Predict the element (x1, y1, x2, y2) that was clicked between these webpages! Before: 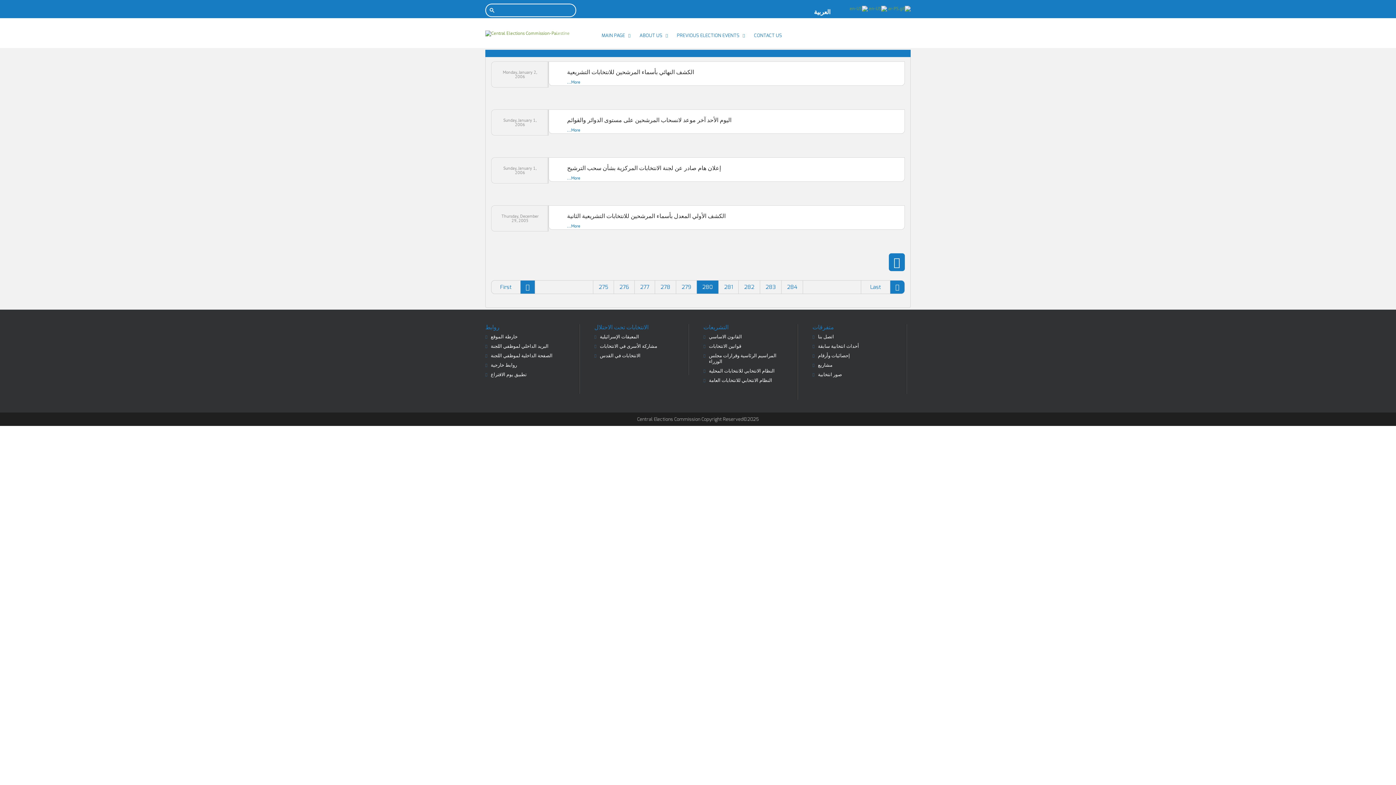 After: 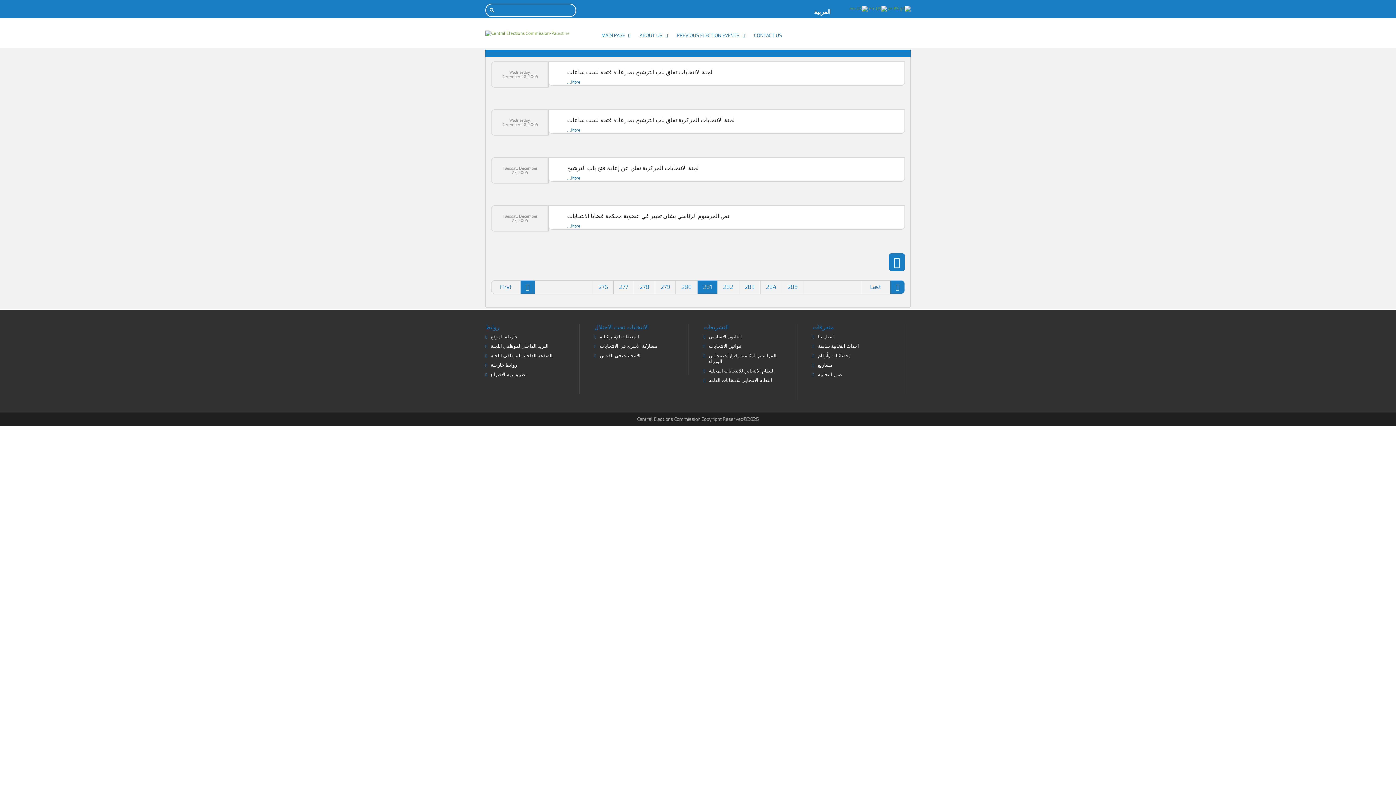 Action: bbox: (718, 280, 738, 293) label: 281